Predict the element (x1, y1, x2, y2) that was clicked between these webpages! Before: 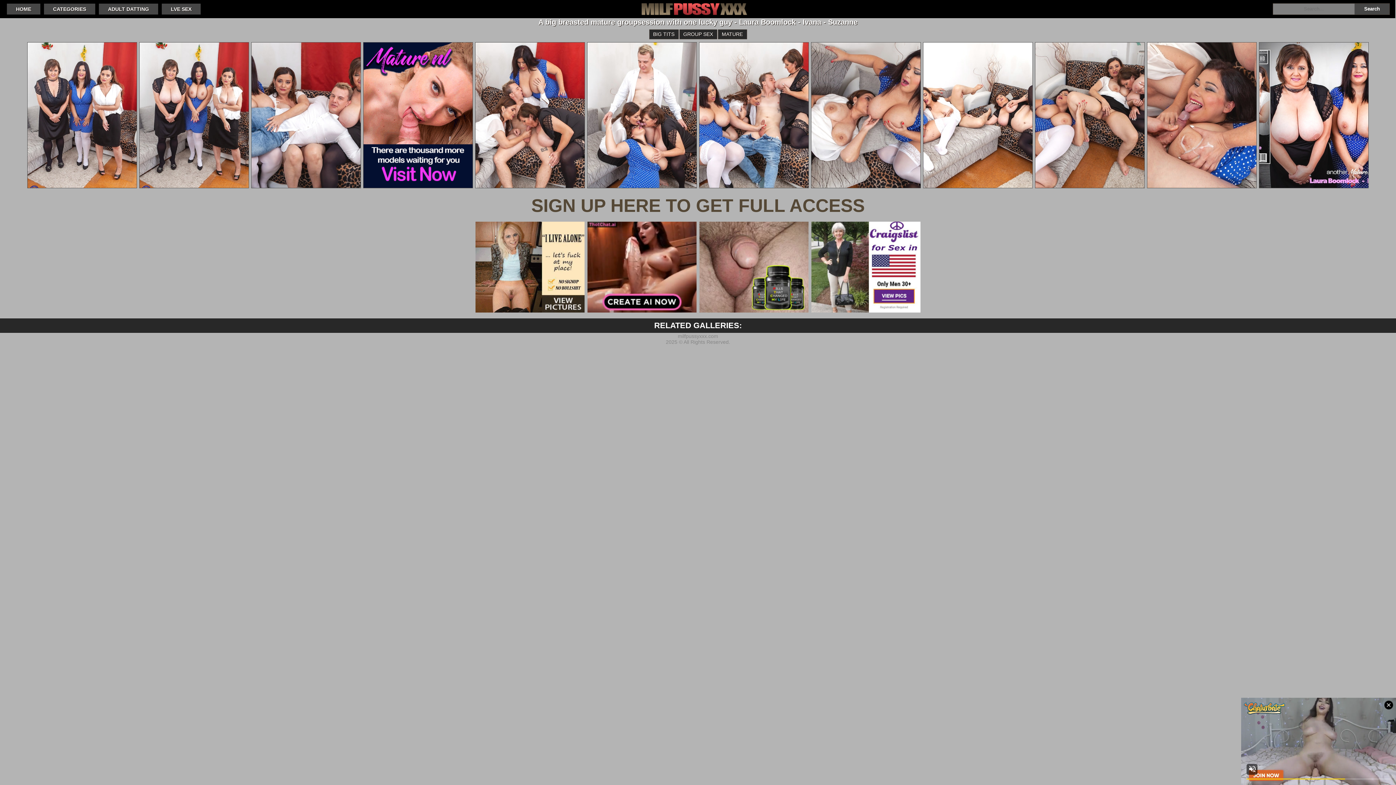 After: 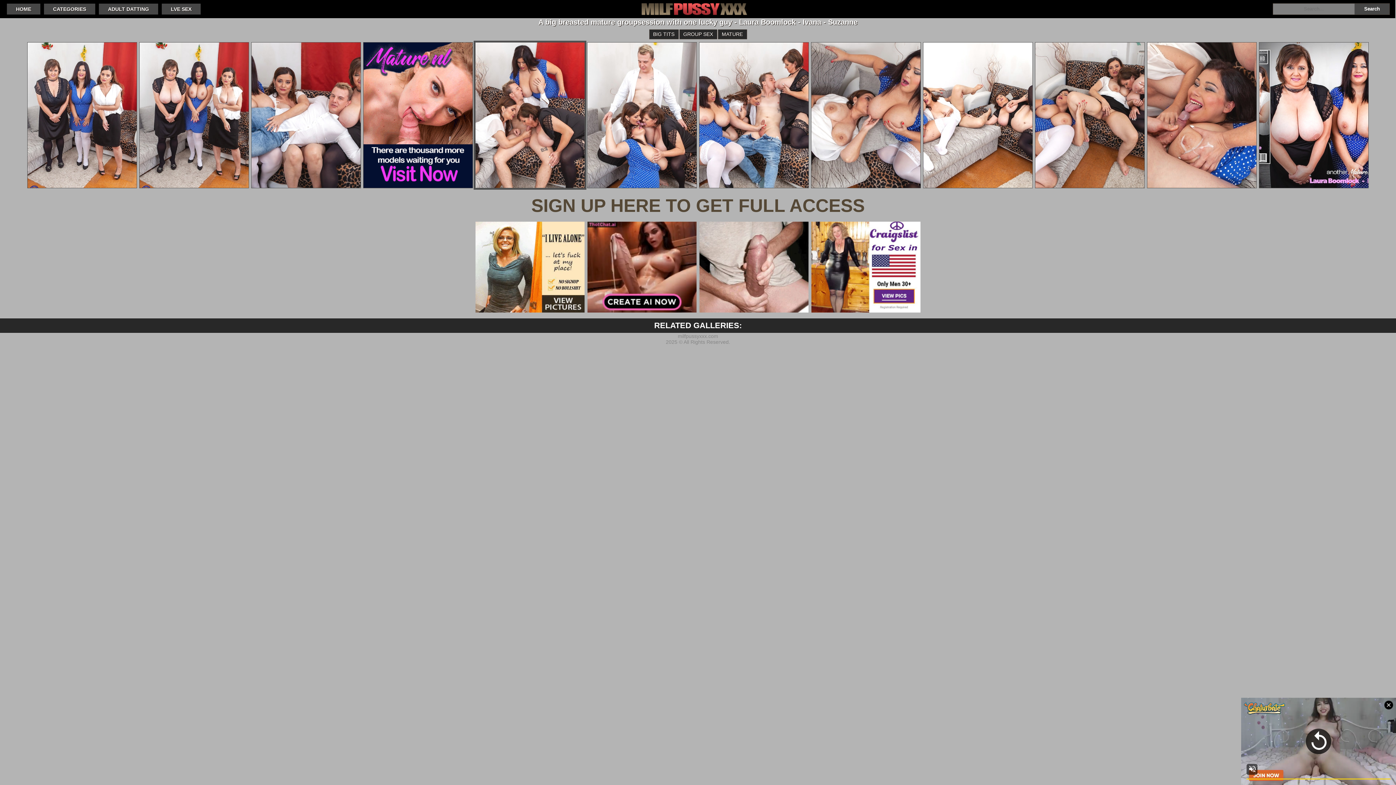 Action: bbox: (475, 42, 584, 188)